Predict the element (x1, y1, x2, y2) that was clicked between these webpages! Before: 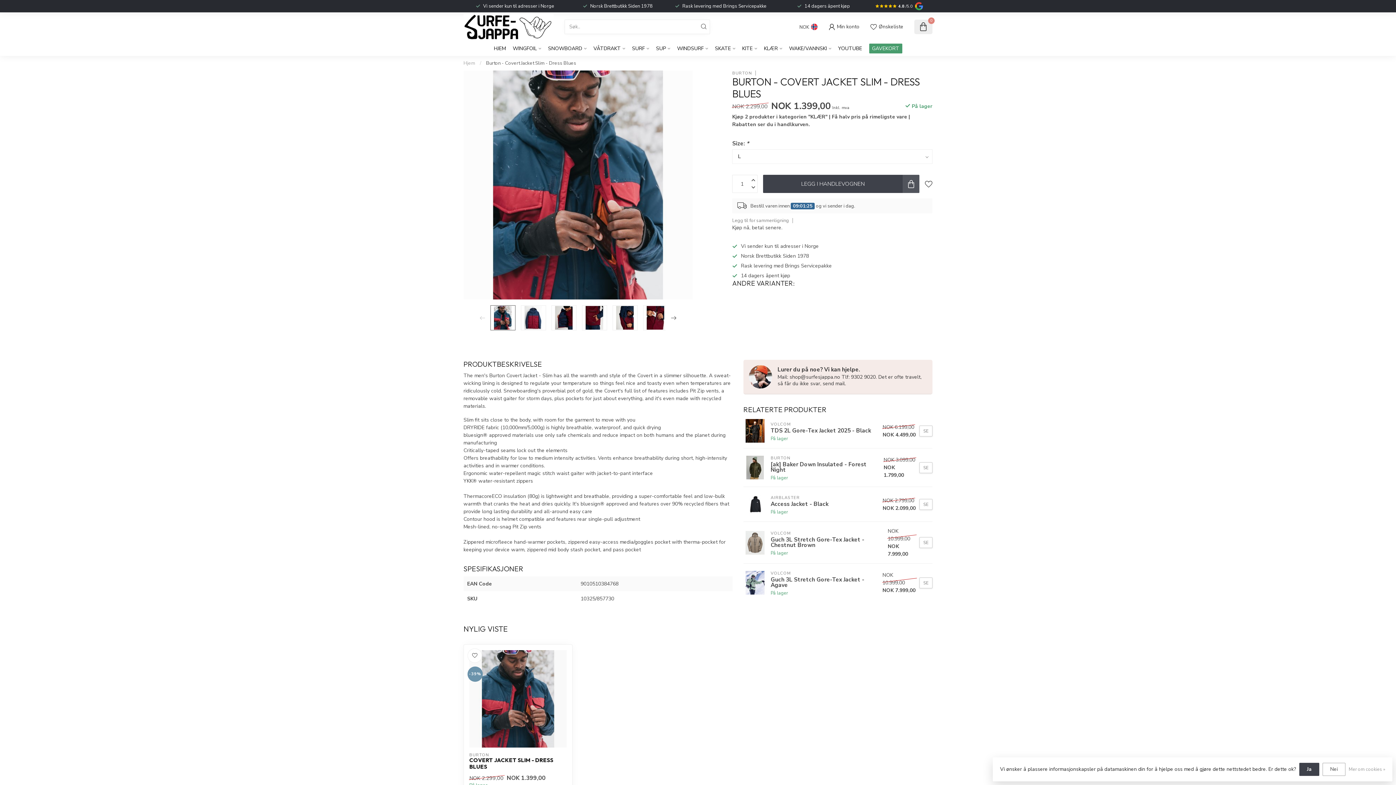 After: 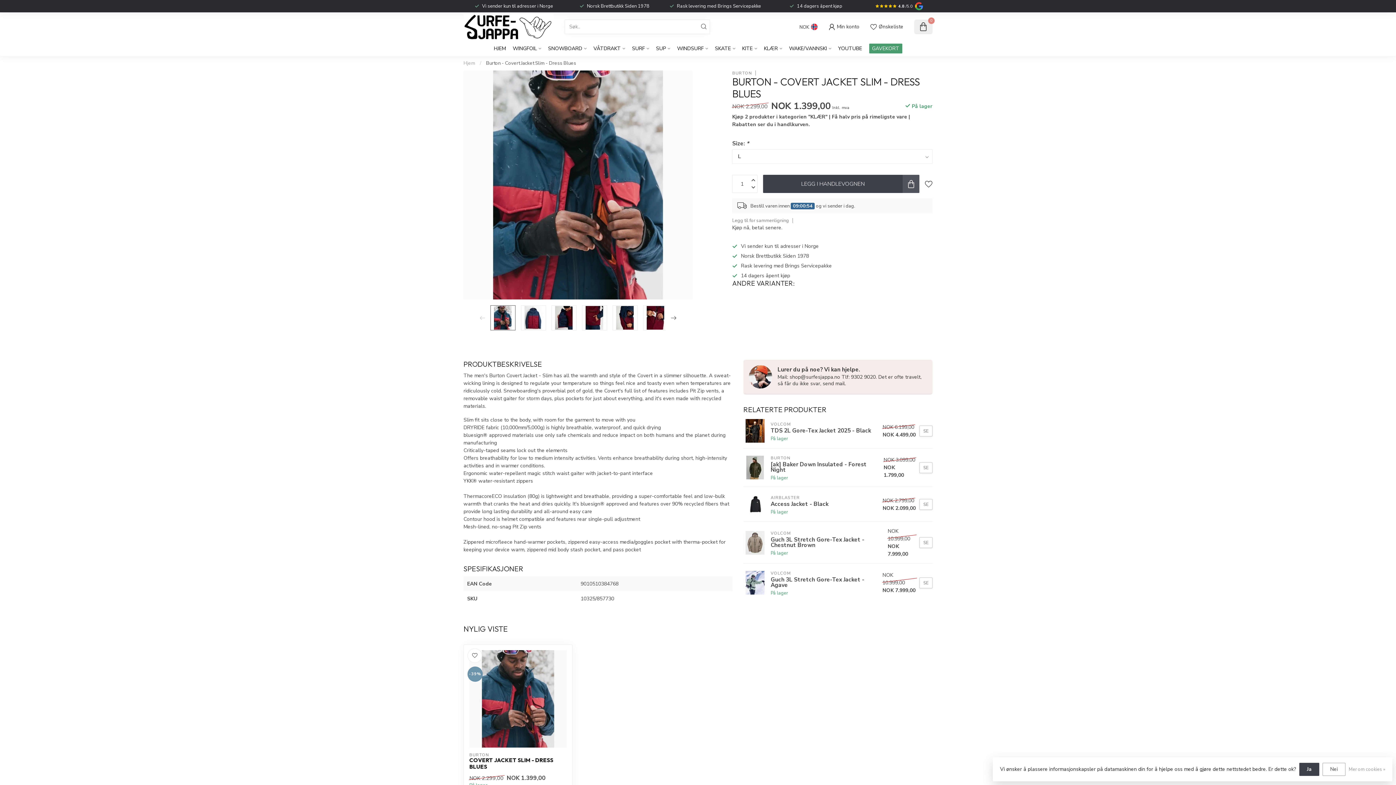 Action: label: COVERT JACKET SLIM - DRESS BLUES bbox: (469, 757, 566, 770)